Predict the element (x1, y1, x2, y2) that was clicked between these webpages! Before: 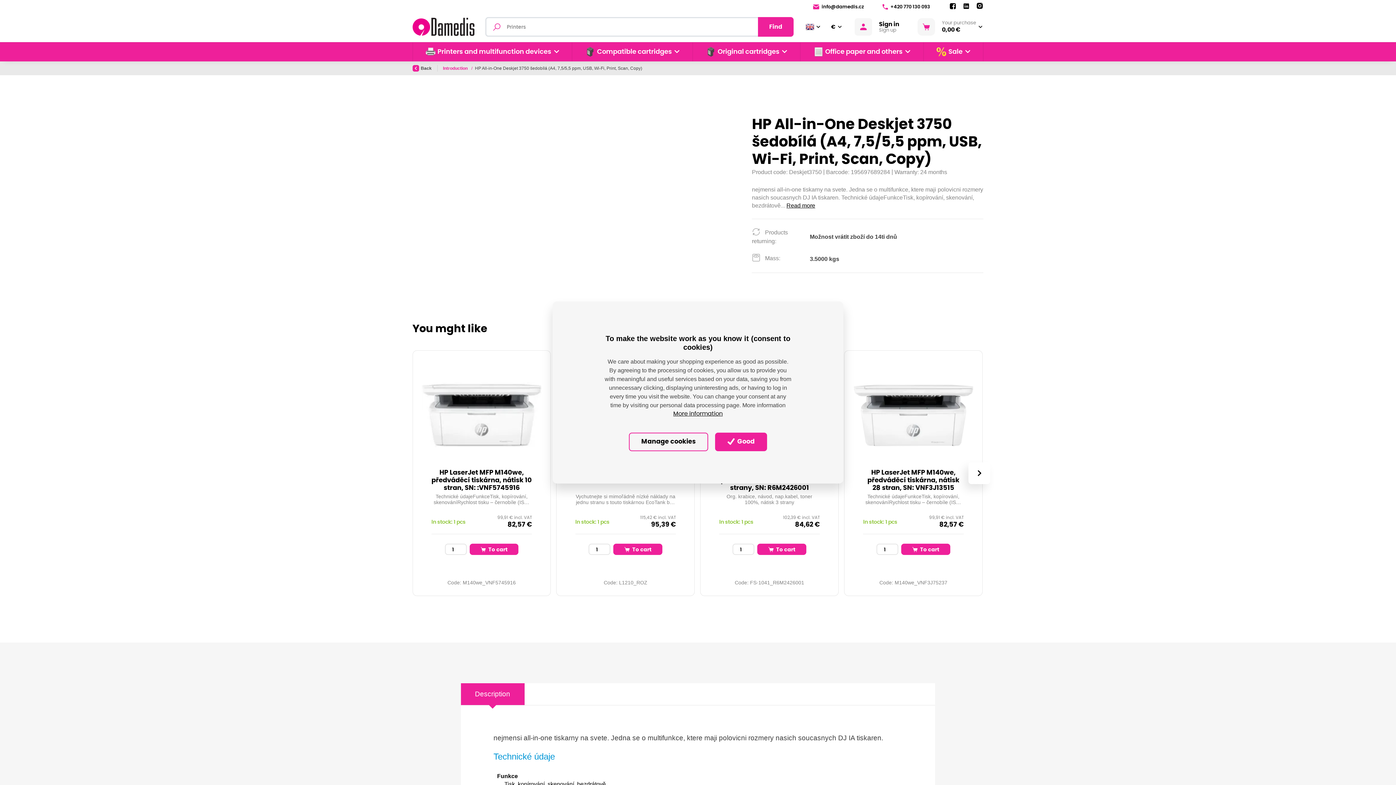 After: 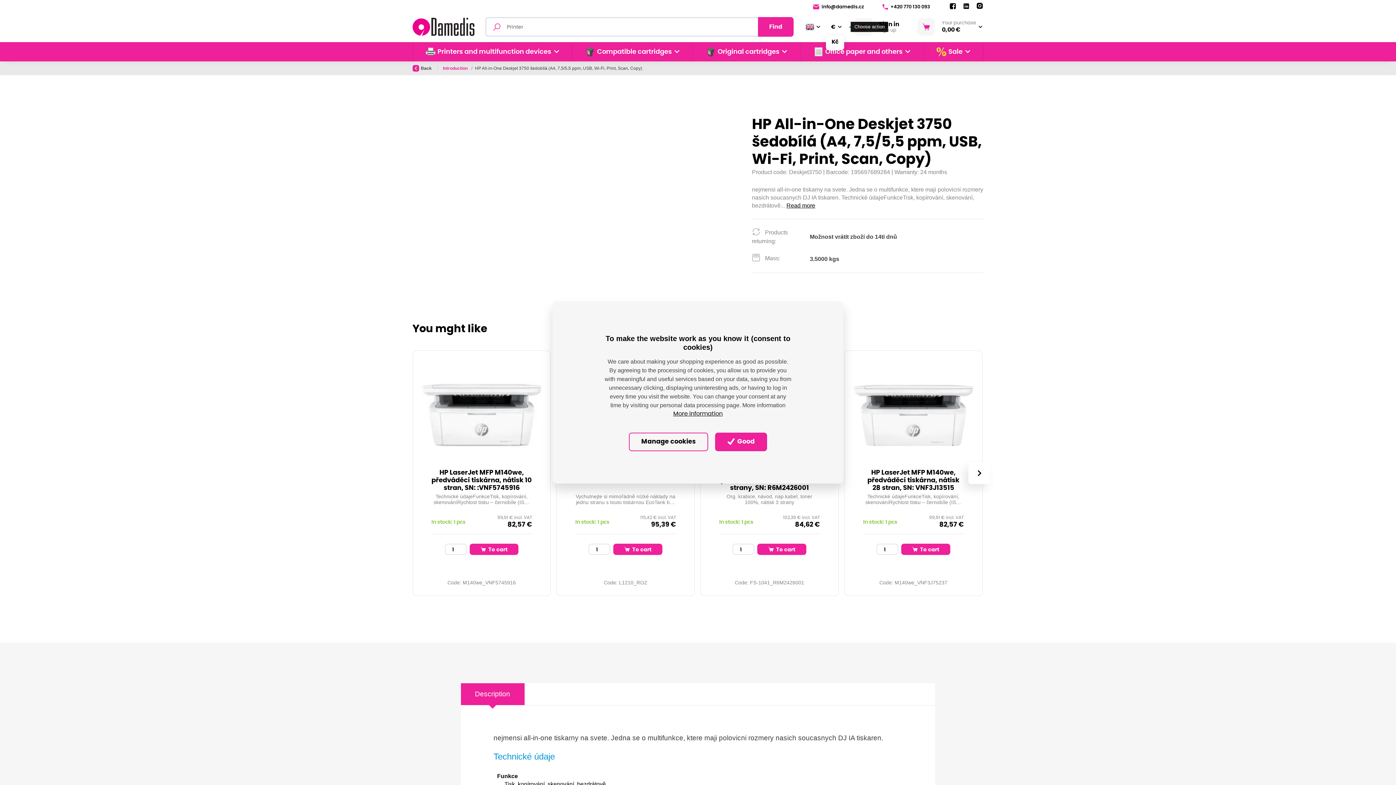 Action: label: € bbox: (826, 18, 848, 35)